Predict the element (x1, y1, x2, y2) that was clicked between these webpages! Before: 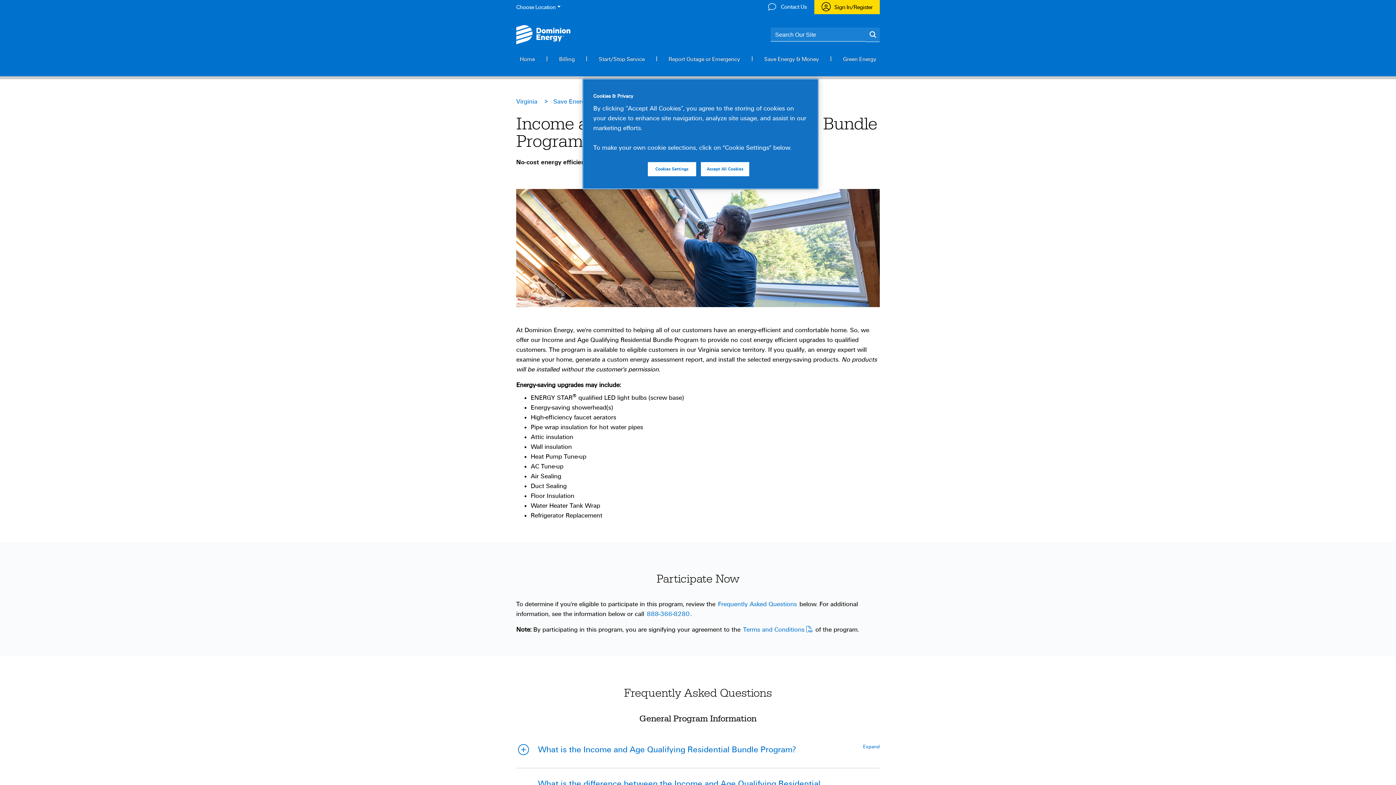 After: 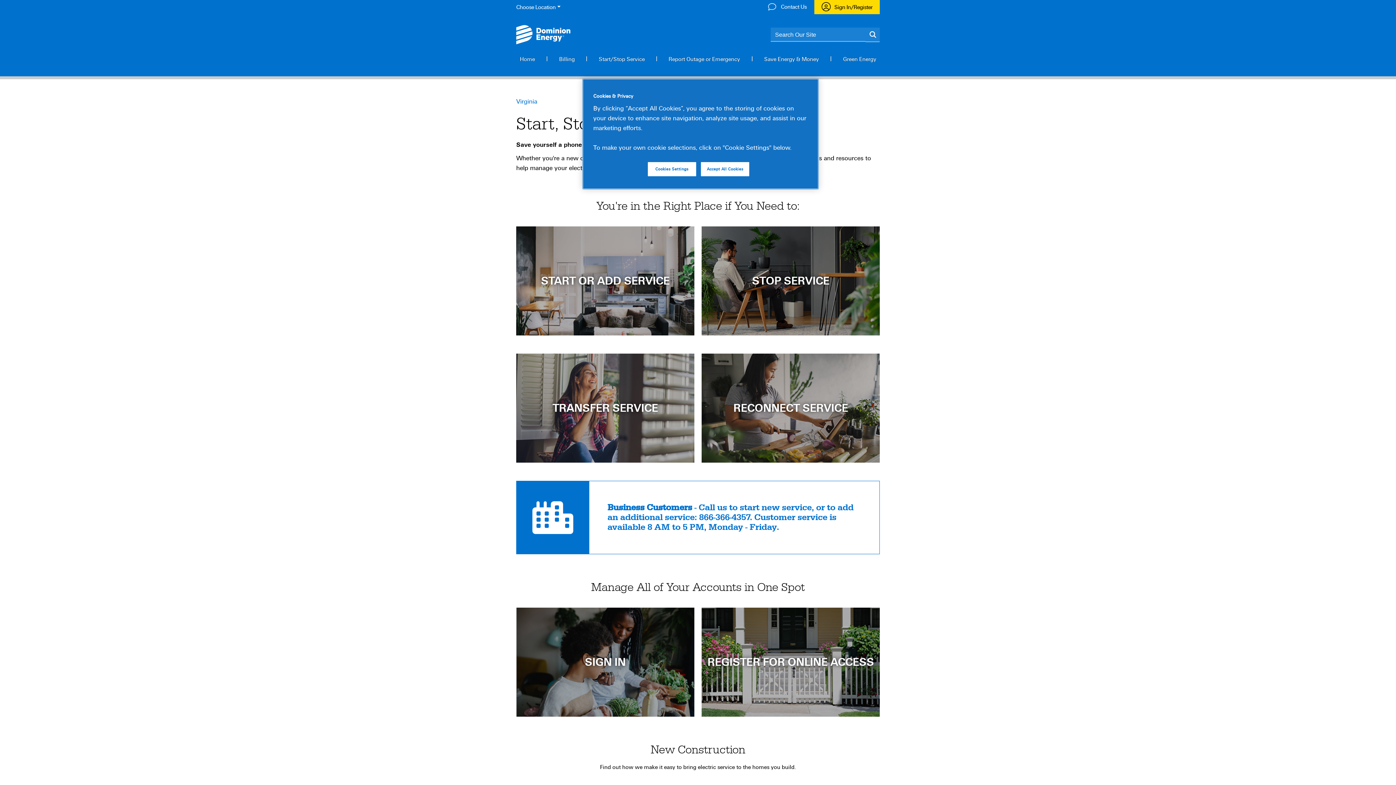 Action: label: Start/Stop Service bbox: (595, 55, 648, 64)